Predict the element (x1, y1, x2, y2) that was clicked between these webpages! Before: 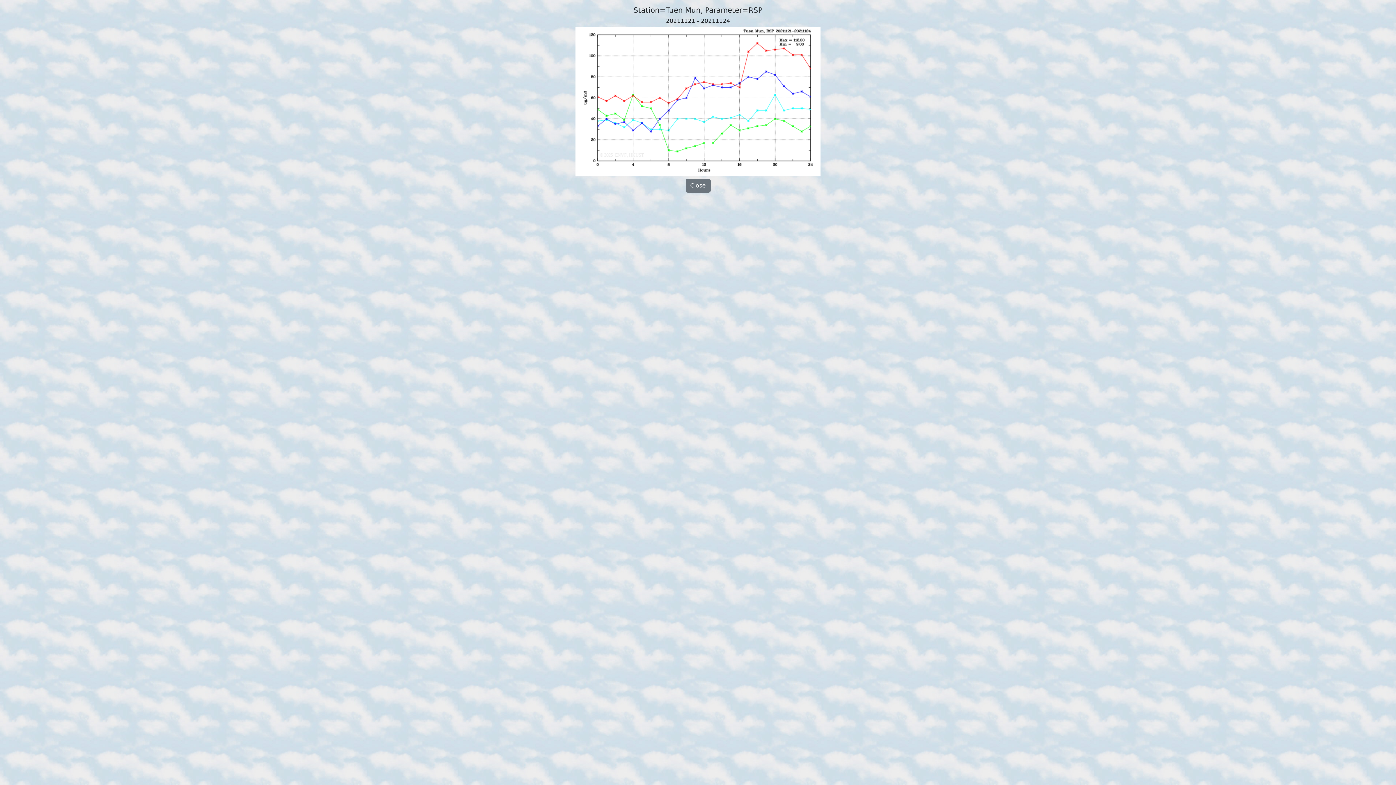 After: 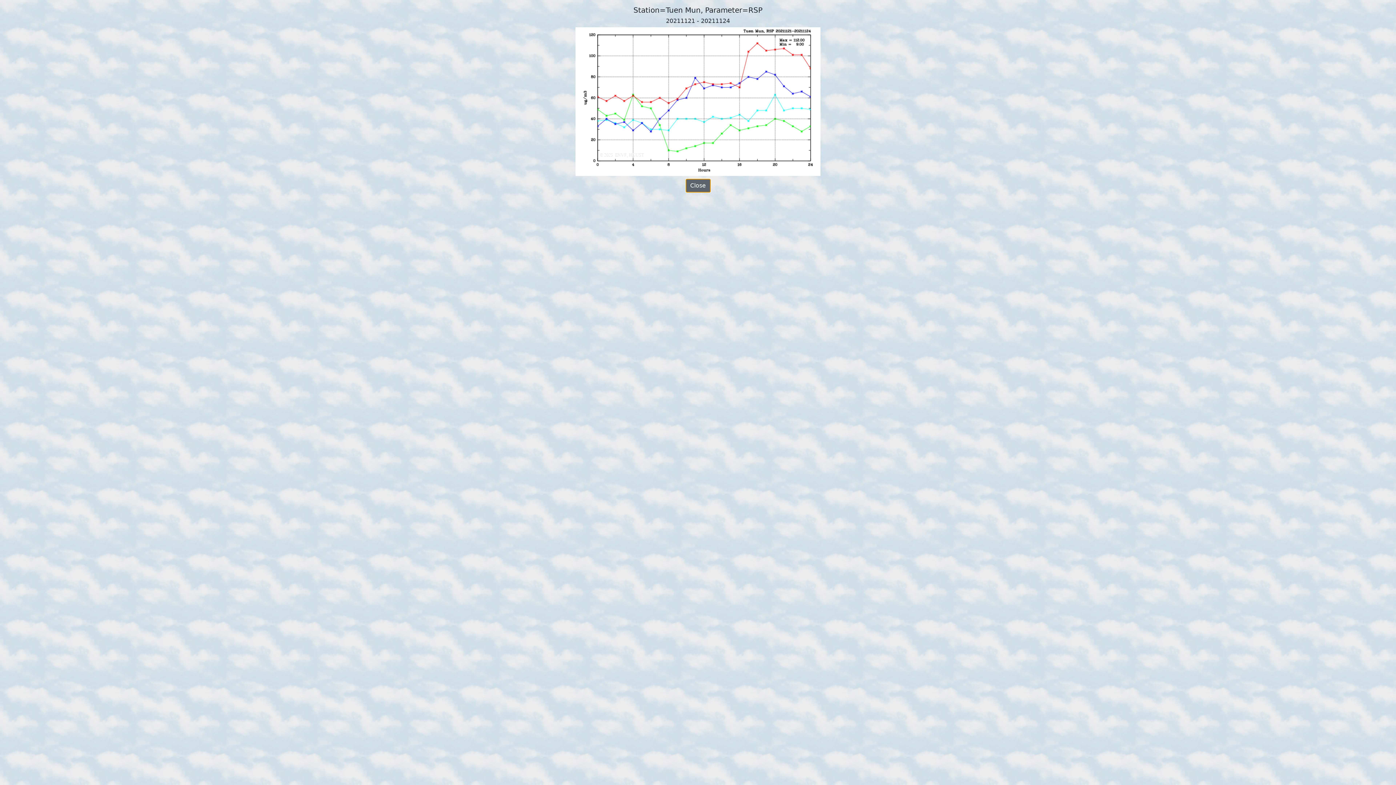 Action: label: Close bbox: (685, 178, 710, 192)